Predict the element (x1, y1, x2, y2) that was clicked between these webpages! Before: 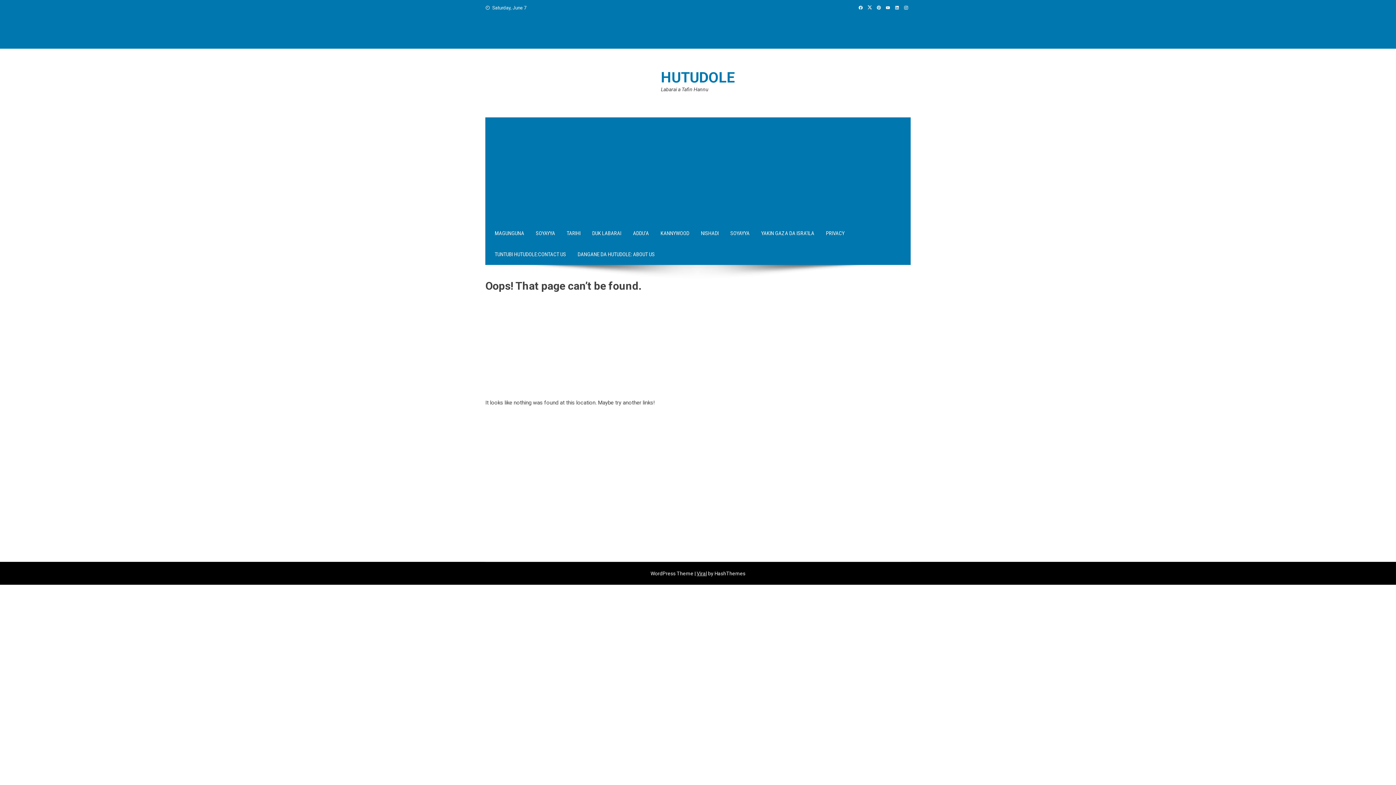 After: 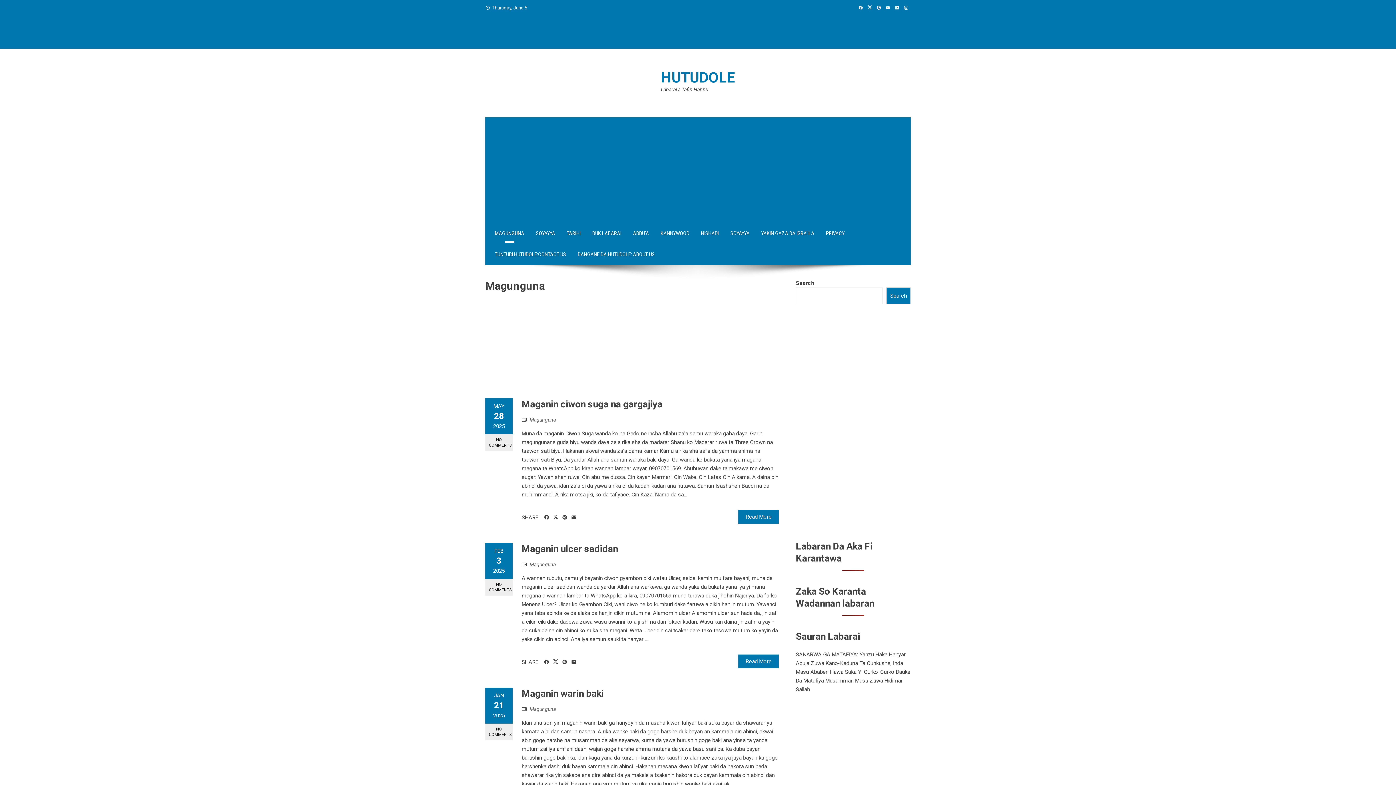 Action: bbox: (489, 222, 530, 244) label: MAGUNGUNA